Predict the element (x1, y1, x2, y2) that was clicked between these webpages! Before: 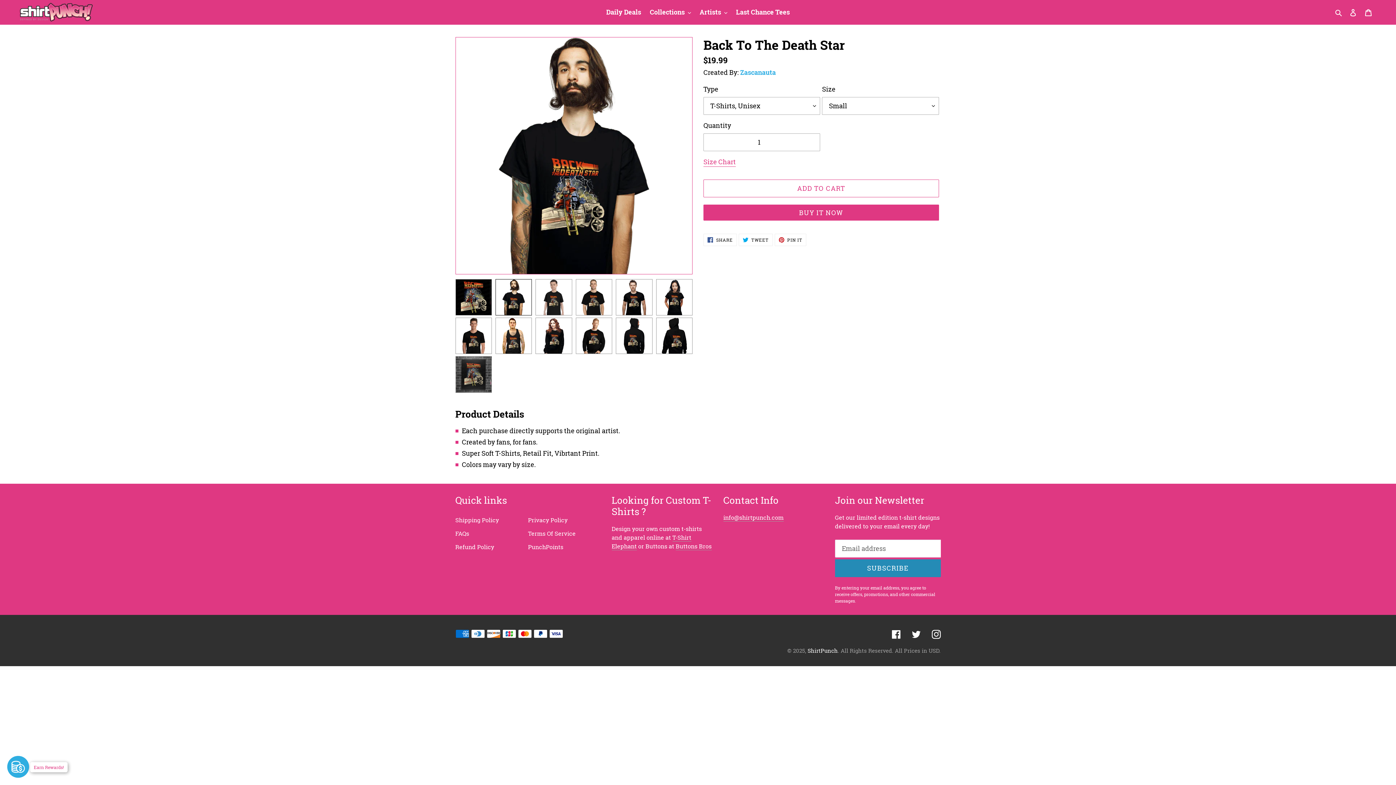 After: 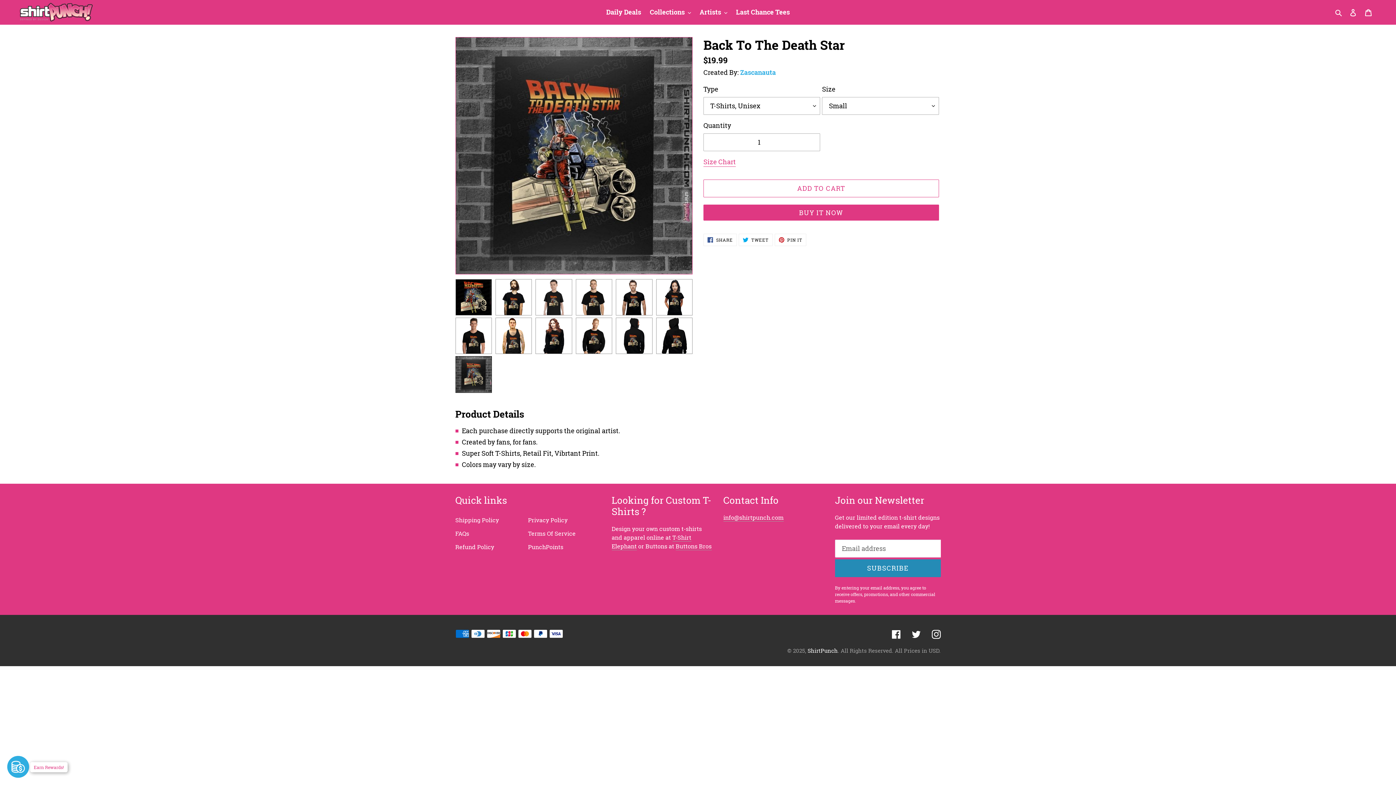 Action: bbox: (455, 356, 491, 392)